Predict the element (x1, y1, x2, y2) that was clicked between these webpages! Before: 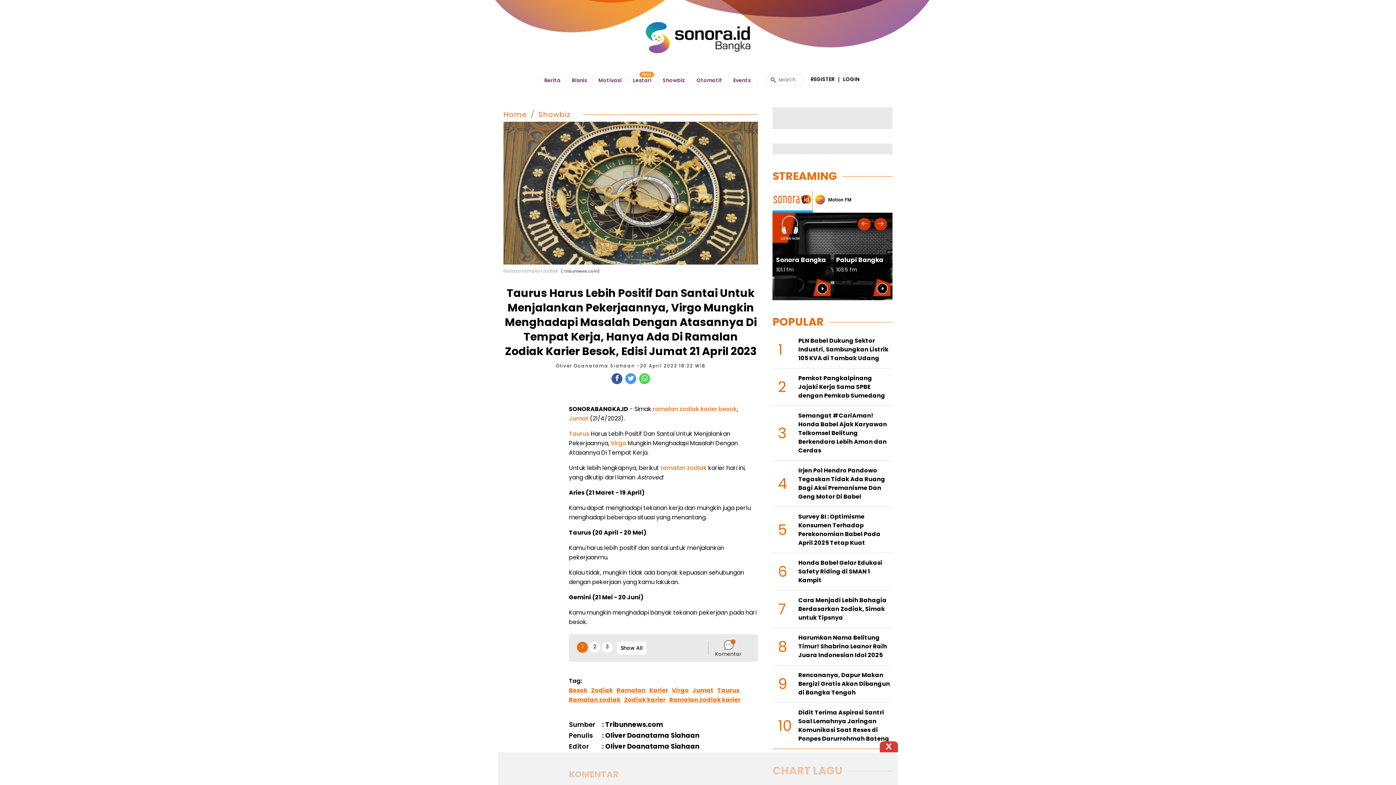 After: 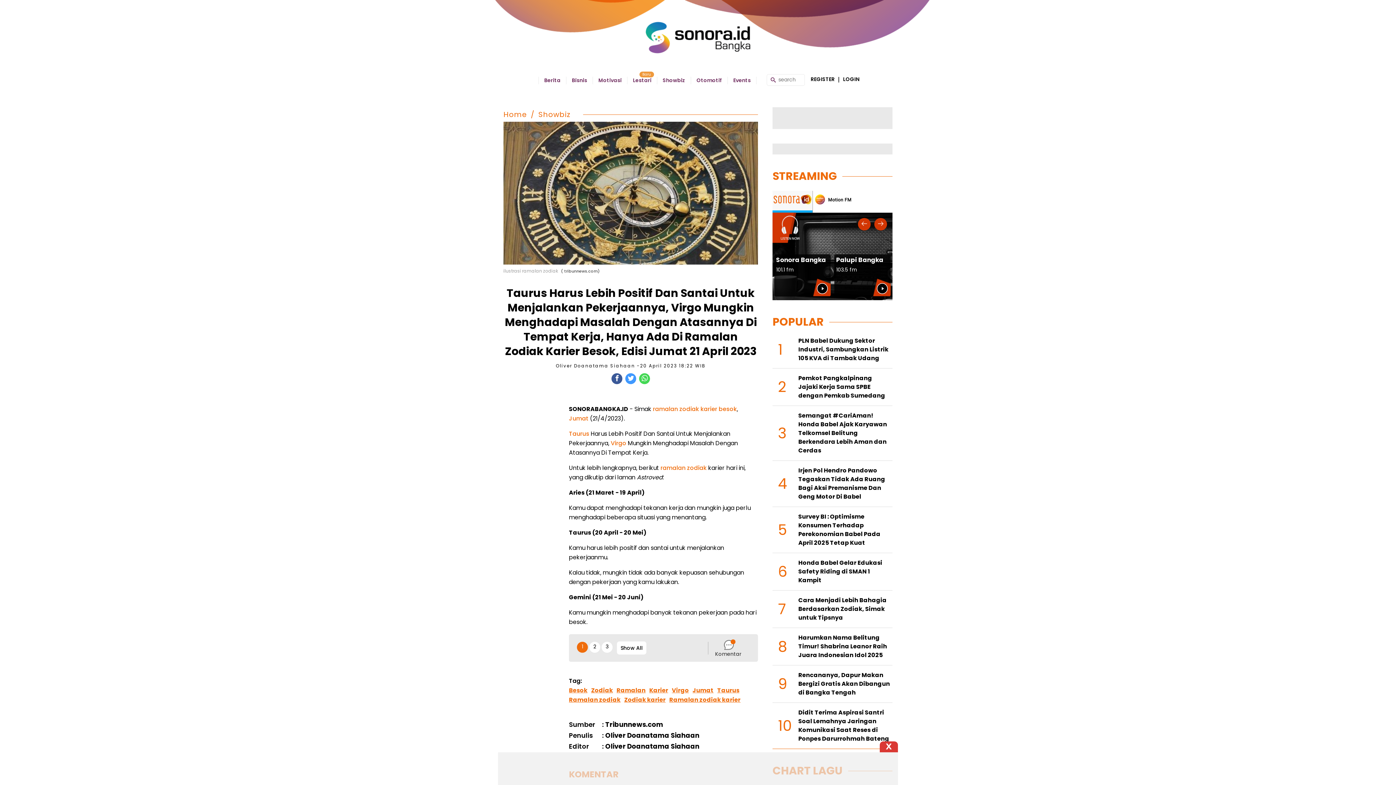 Action: bbox: (770, 77, 776, 84)